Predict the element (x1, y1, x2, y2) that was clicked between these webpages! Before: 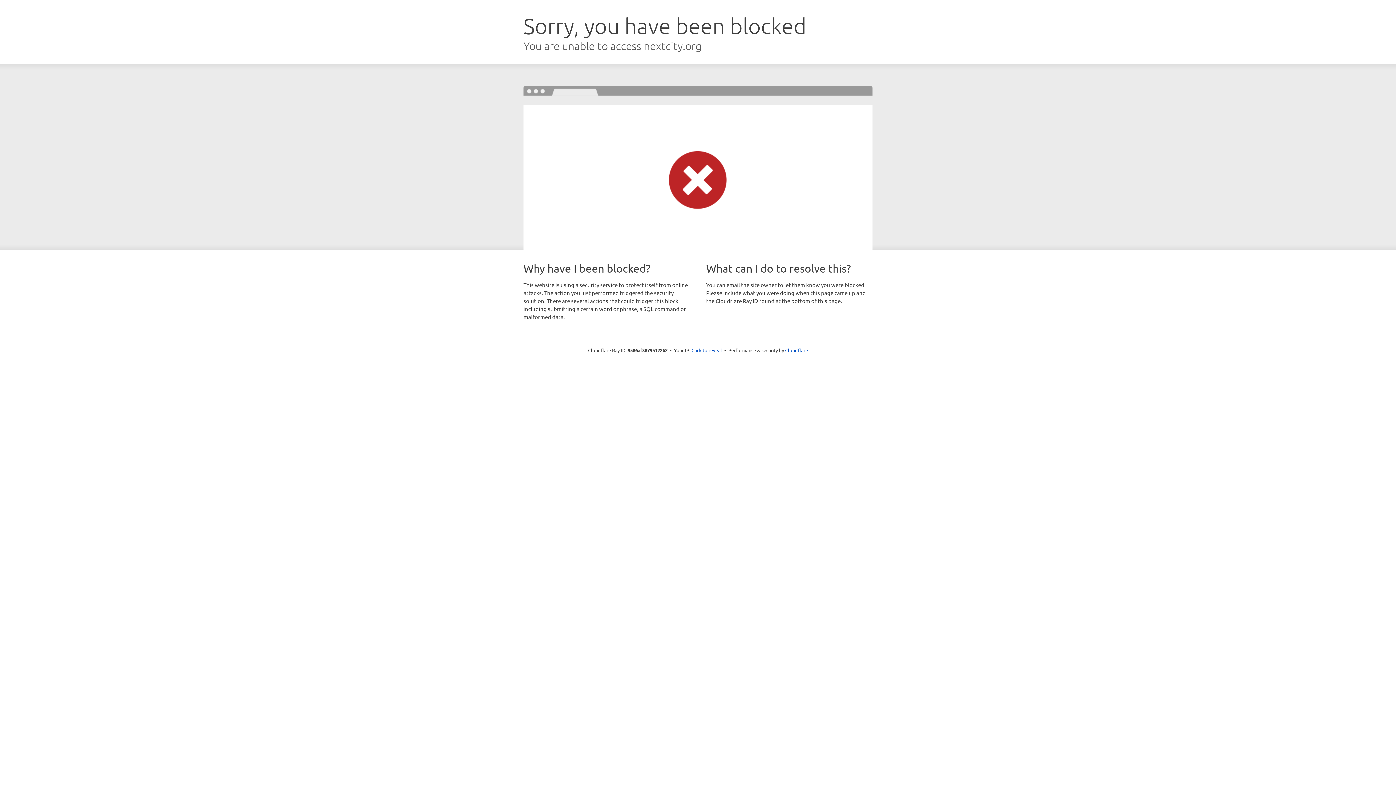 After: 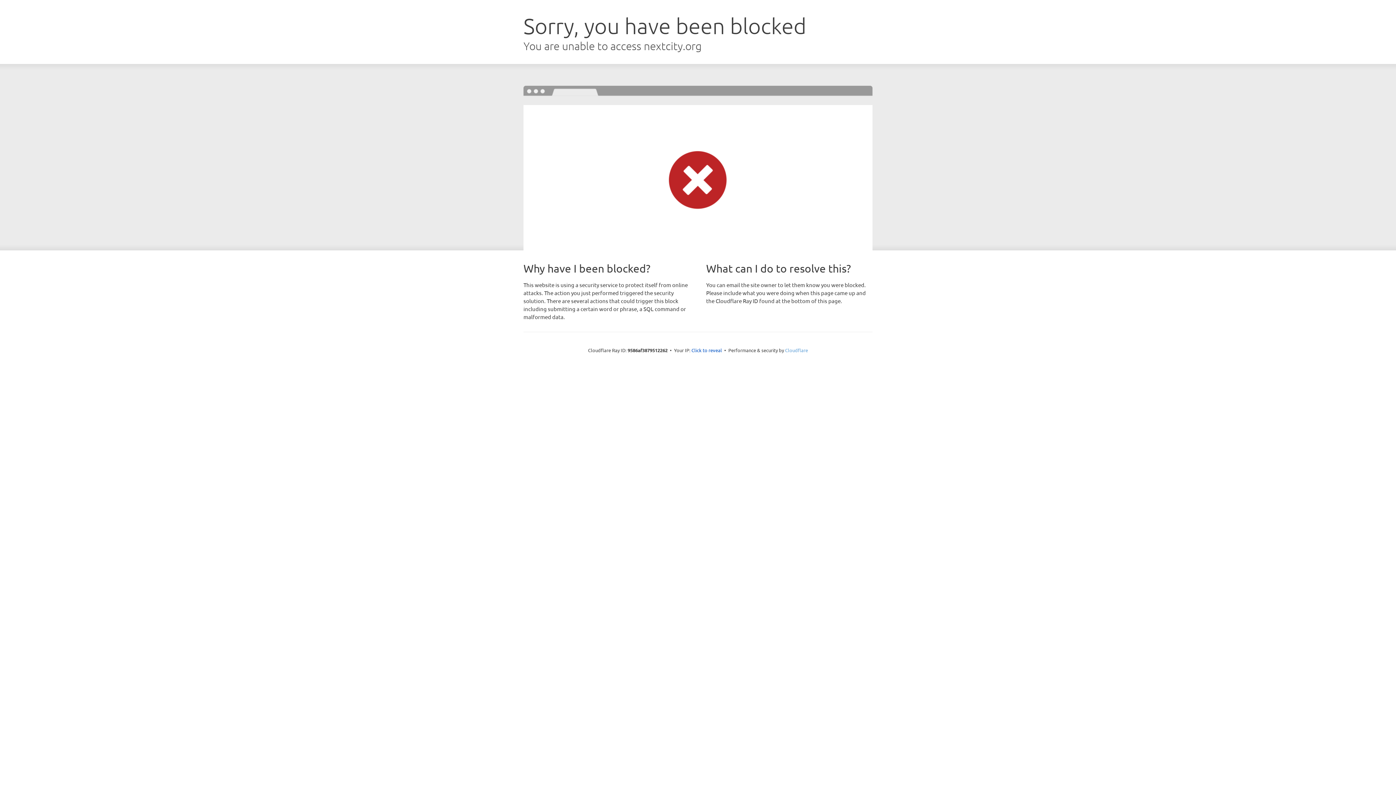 Action: bbox: (785, 347, 808, 353) label: Cloudflare